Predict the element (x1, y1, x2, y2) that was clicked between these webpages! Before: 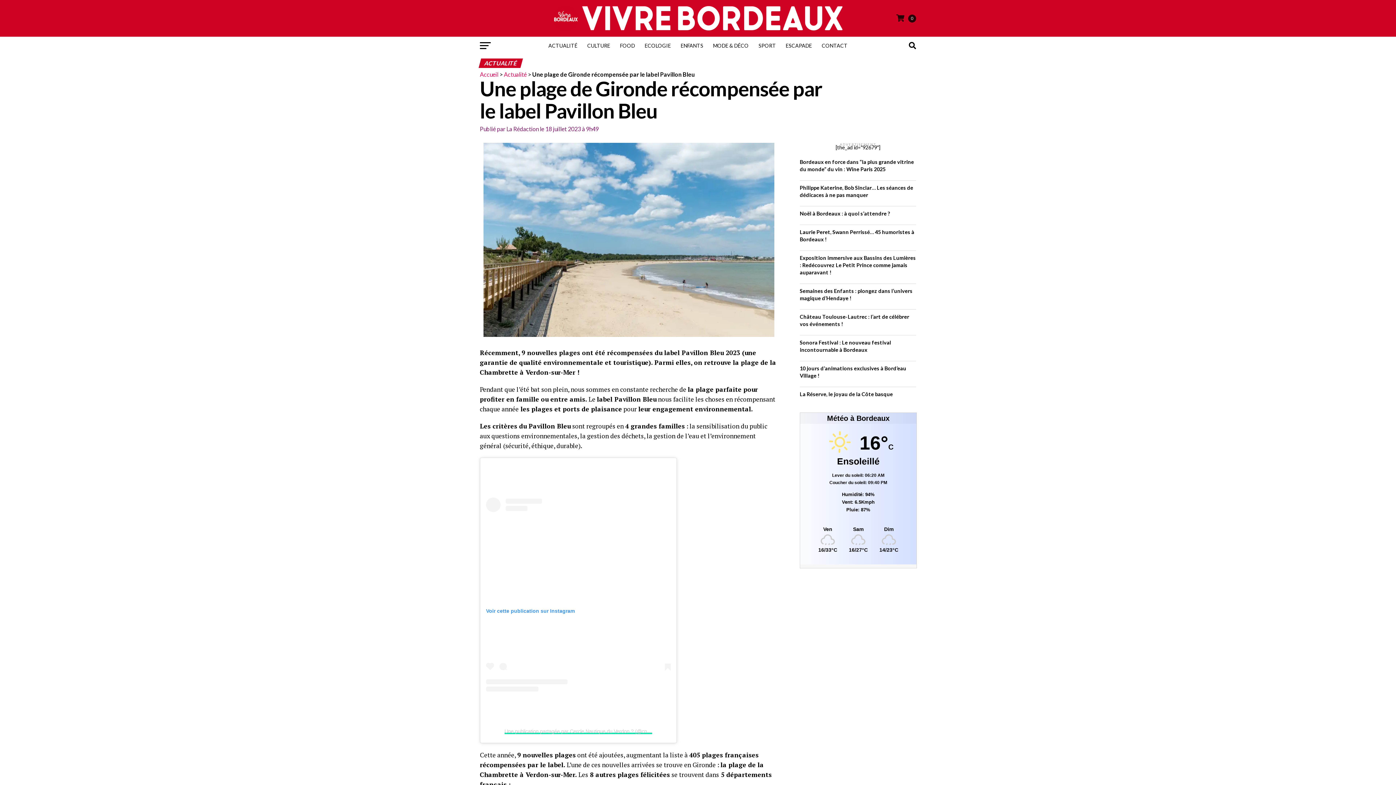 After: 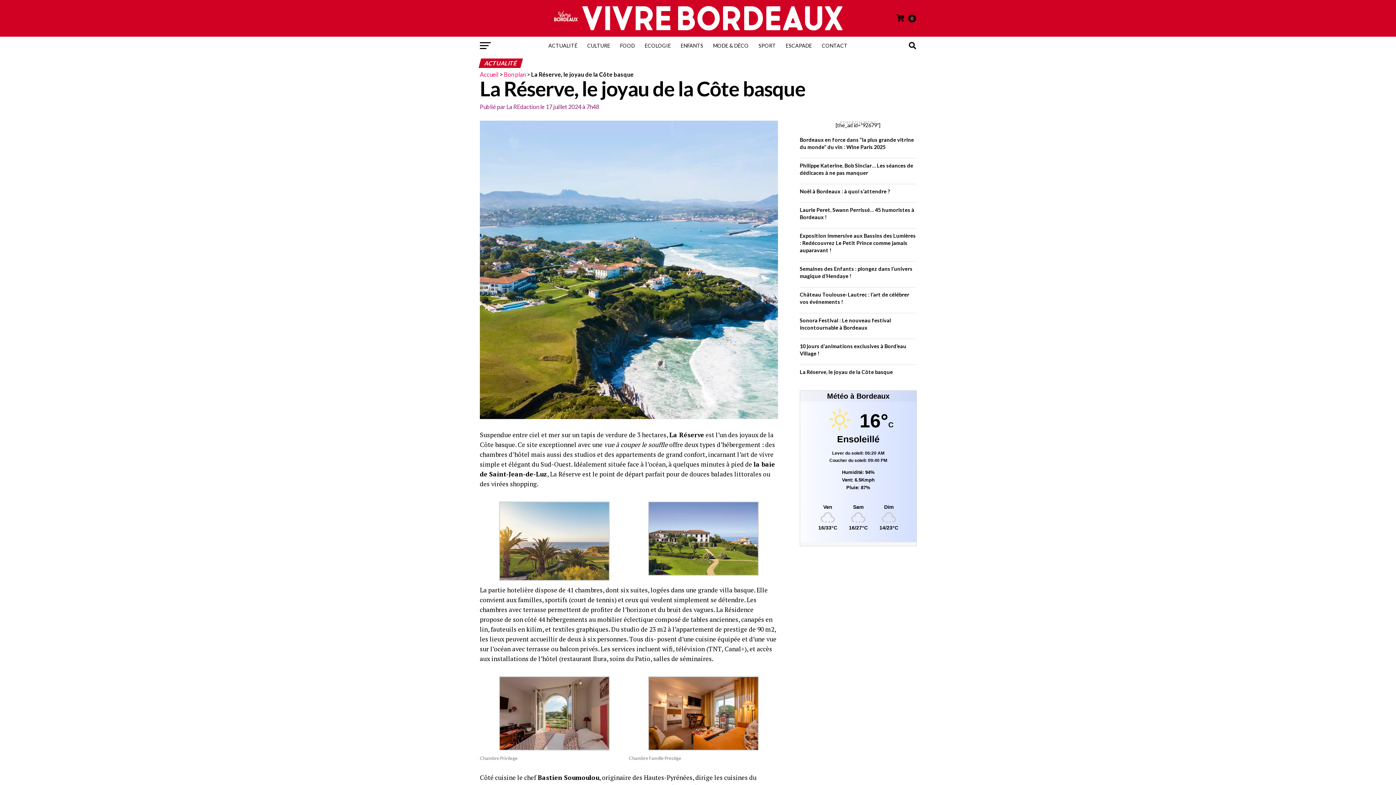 Action: bbox: (800, 391, 893, 397) label: La Réserve, le joyau de la Côte basque